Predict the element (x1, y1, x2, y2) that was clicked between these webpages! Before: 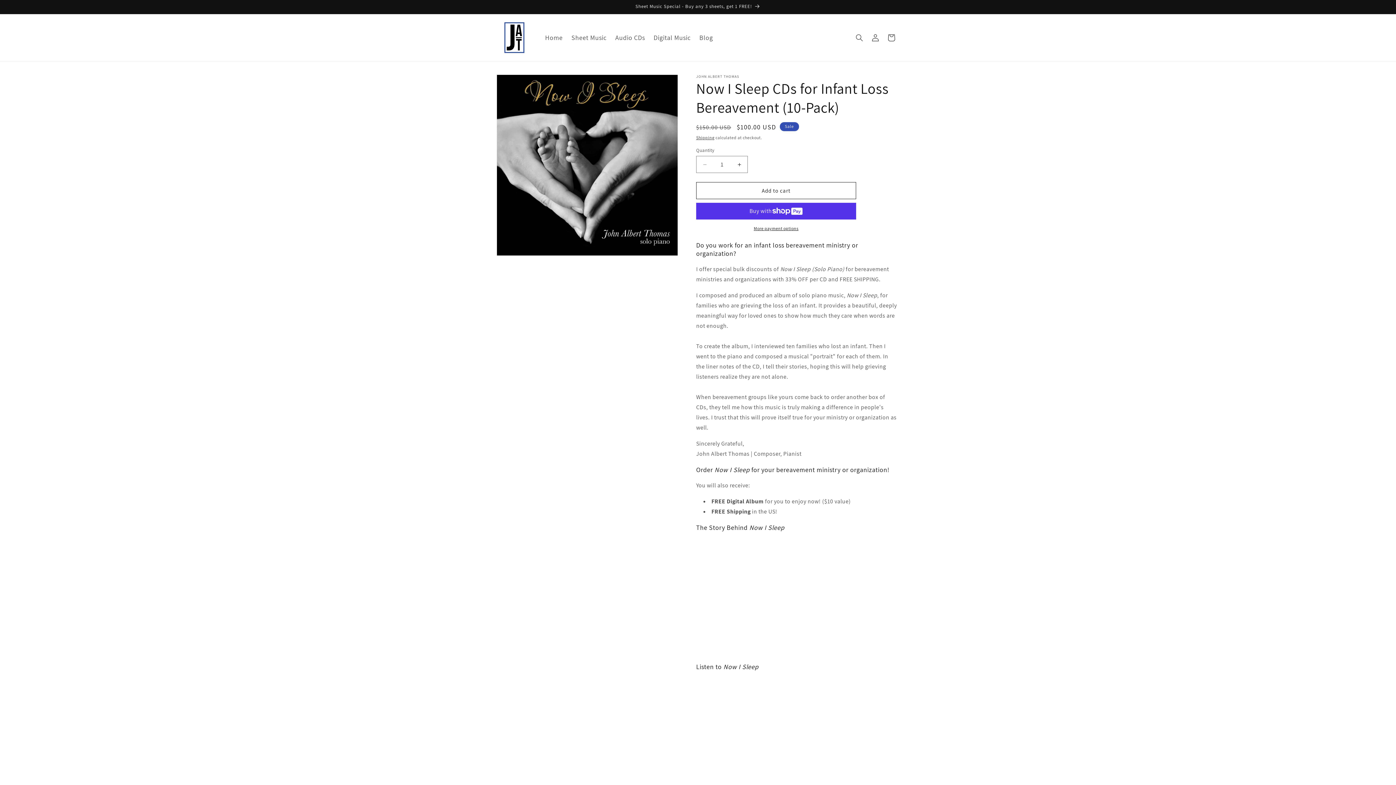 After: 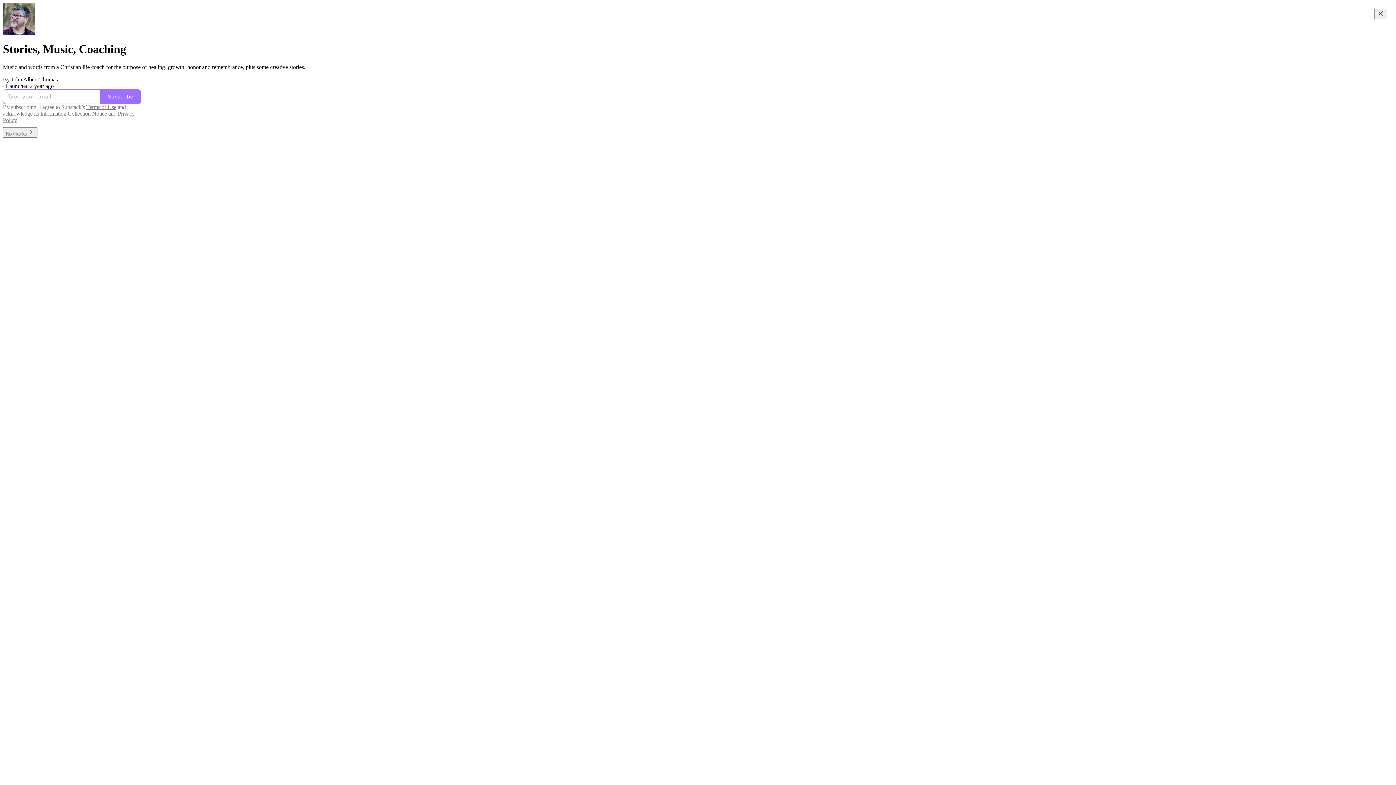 Action: bbox: (695, 29, 717, 46) label: Blog